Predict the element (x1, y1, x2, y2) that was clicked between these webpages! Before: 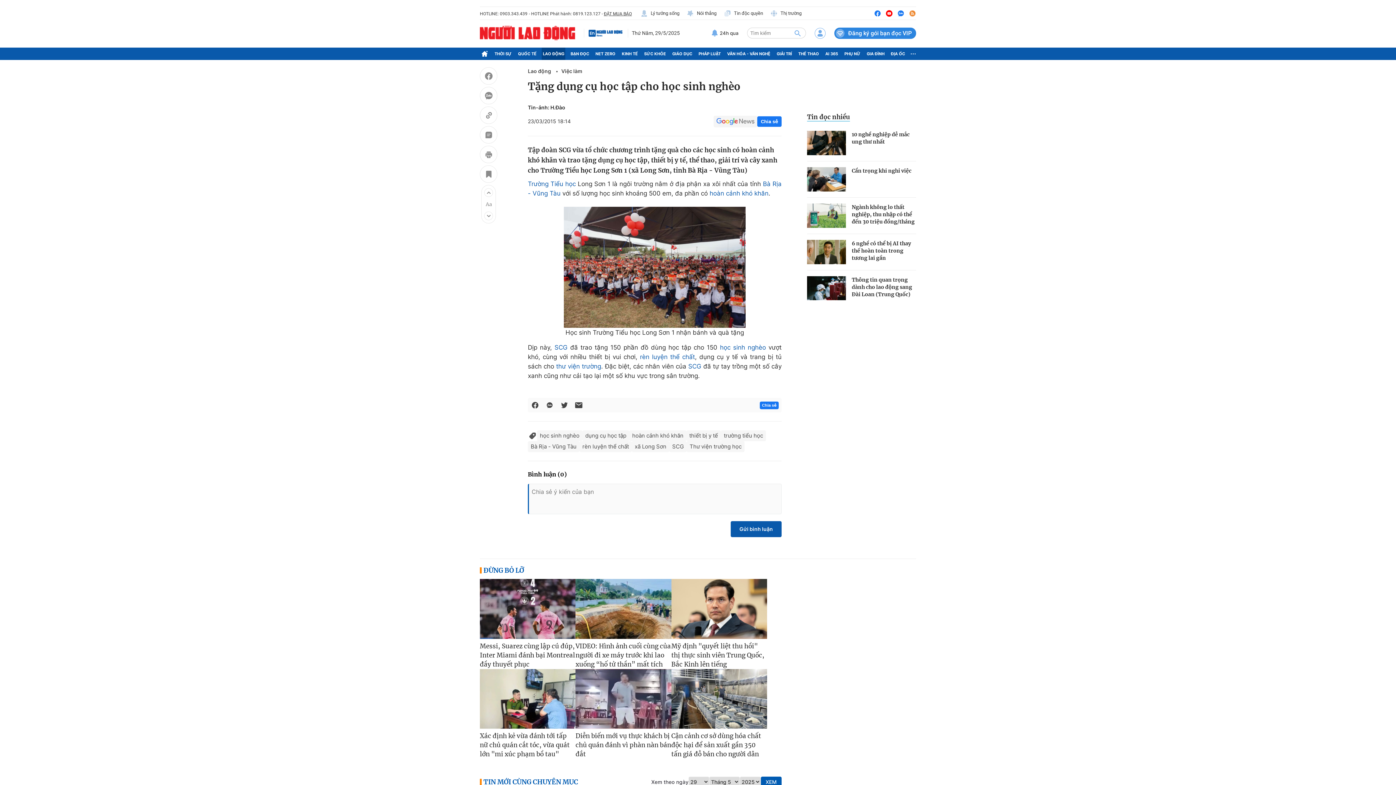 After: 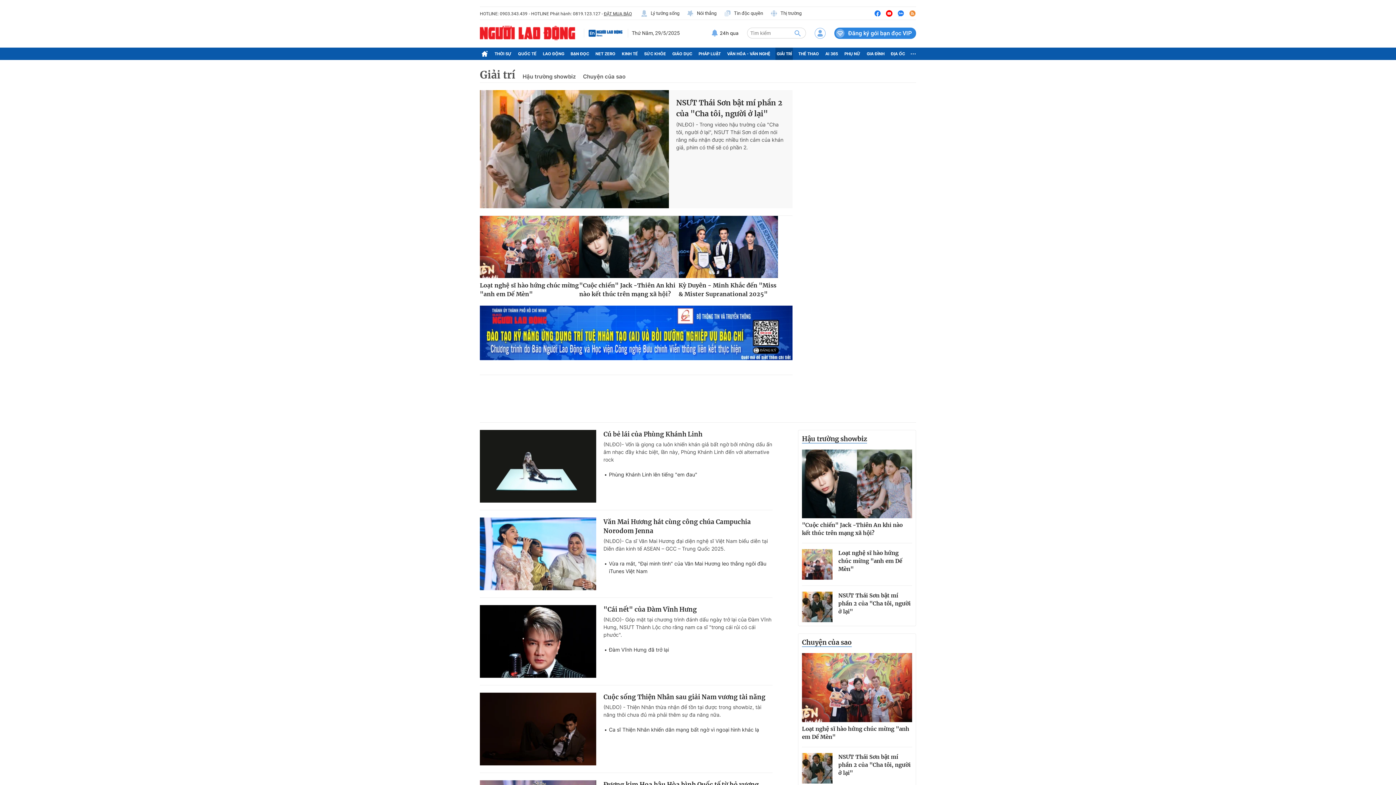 Action: label: GIẢI TRÍ bbox: (775, 47, 793, 60)